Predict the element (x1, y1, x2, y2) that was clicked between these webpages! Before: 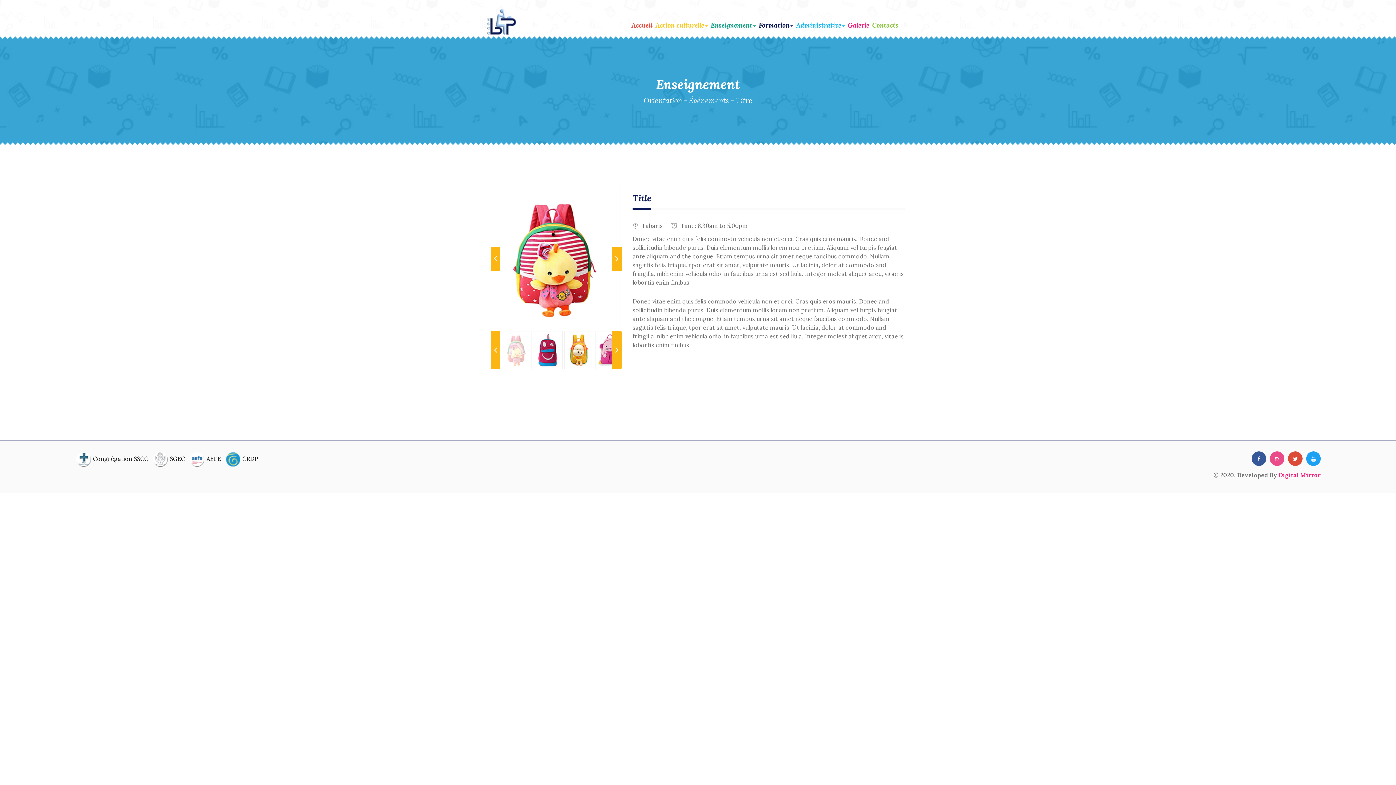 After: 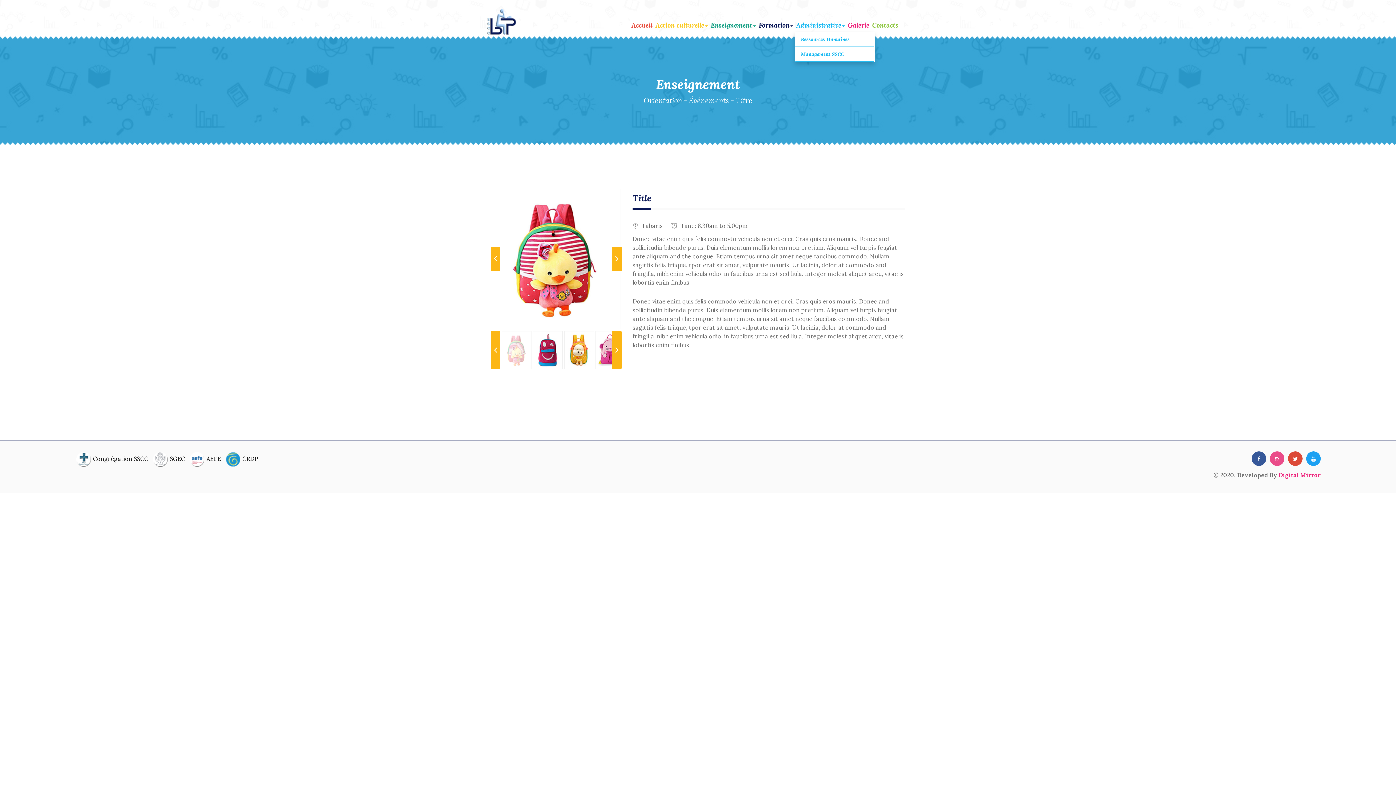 Action: bbox: (795, 0, 845, 32) label: Administrative